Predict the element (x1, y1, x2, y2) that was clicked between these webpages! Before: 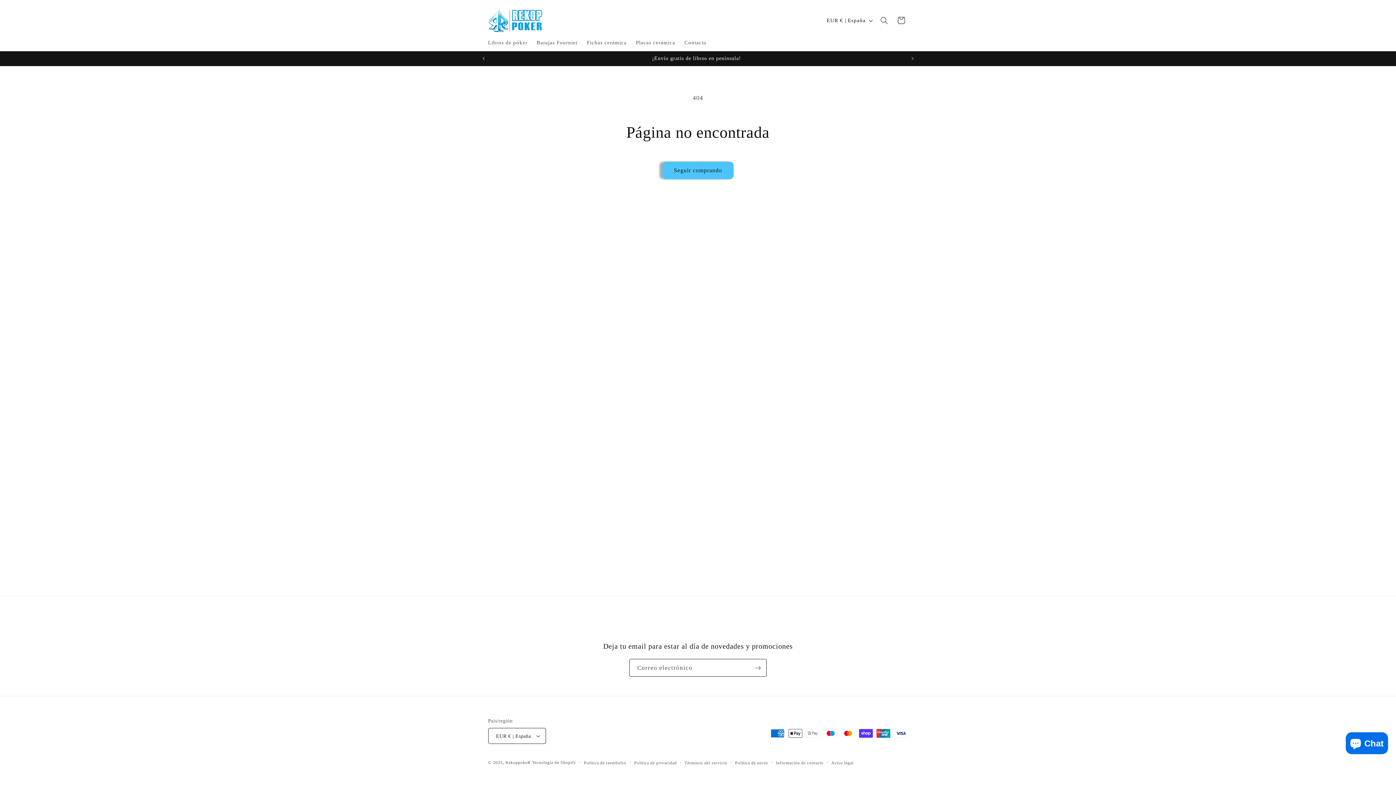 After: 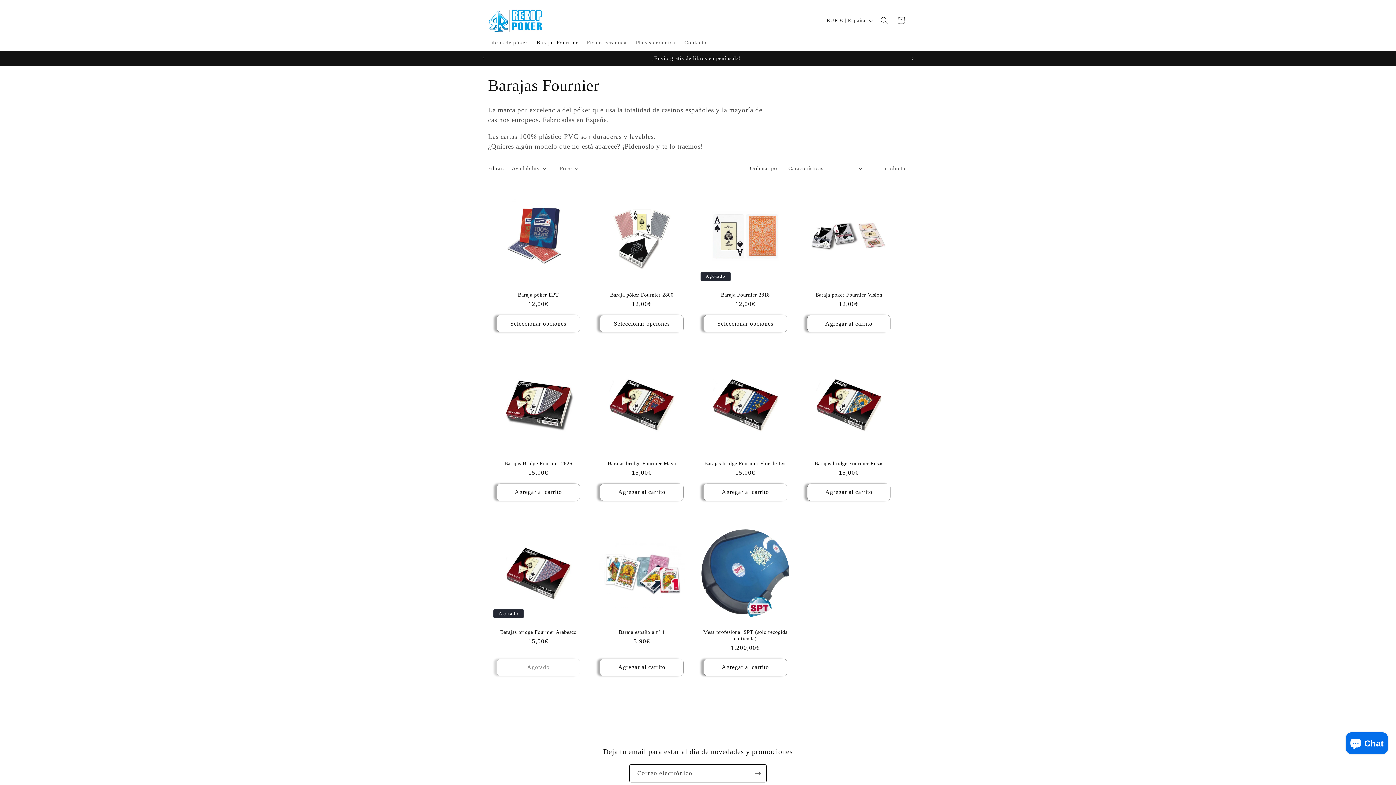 Action: label: Barajas Fournier bbox: (532, 35, 582, 50)